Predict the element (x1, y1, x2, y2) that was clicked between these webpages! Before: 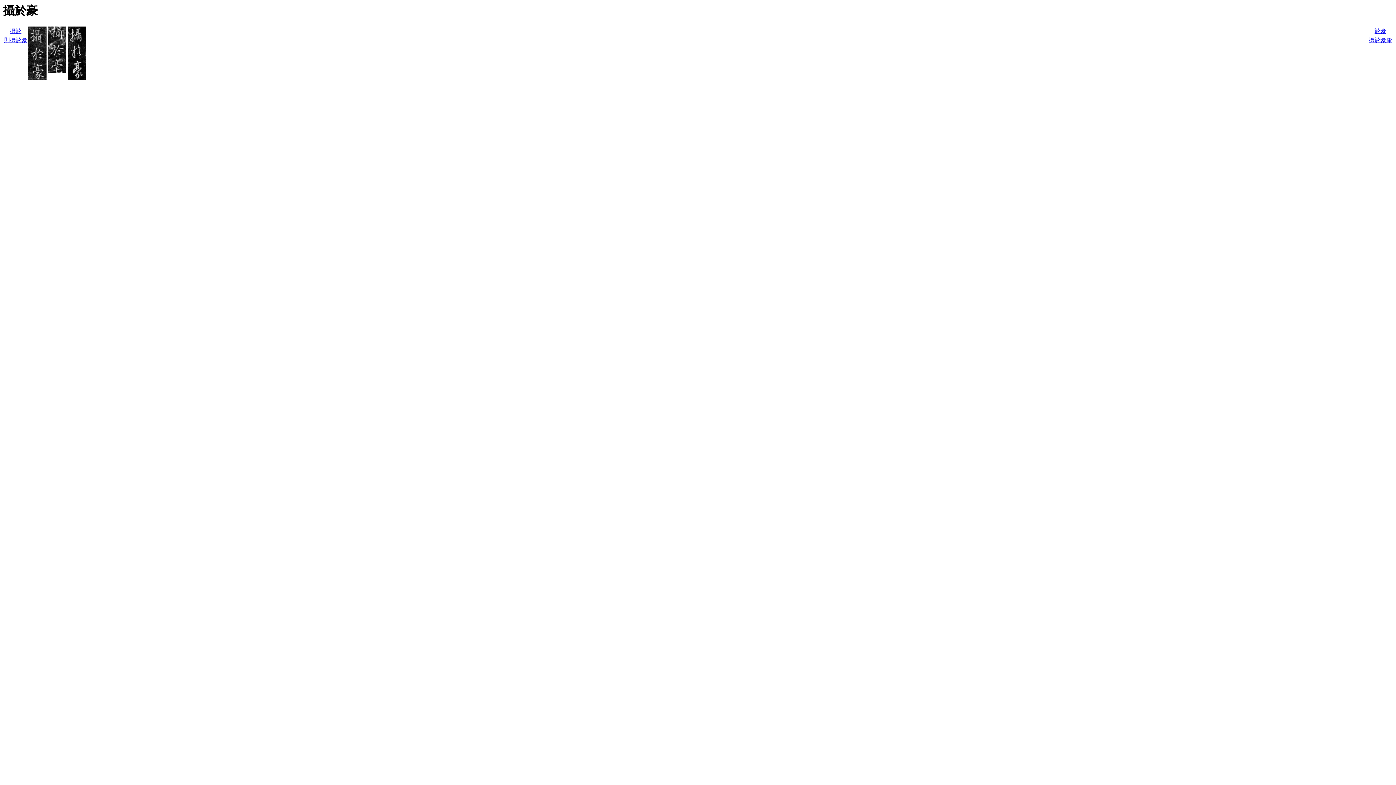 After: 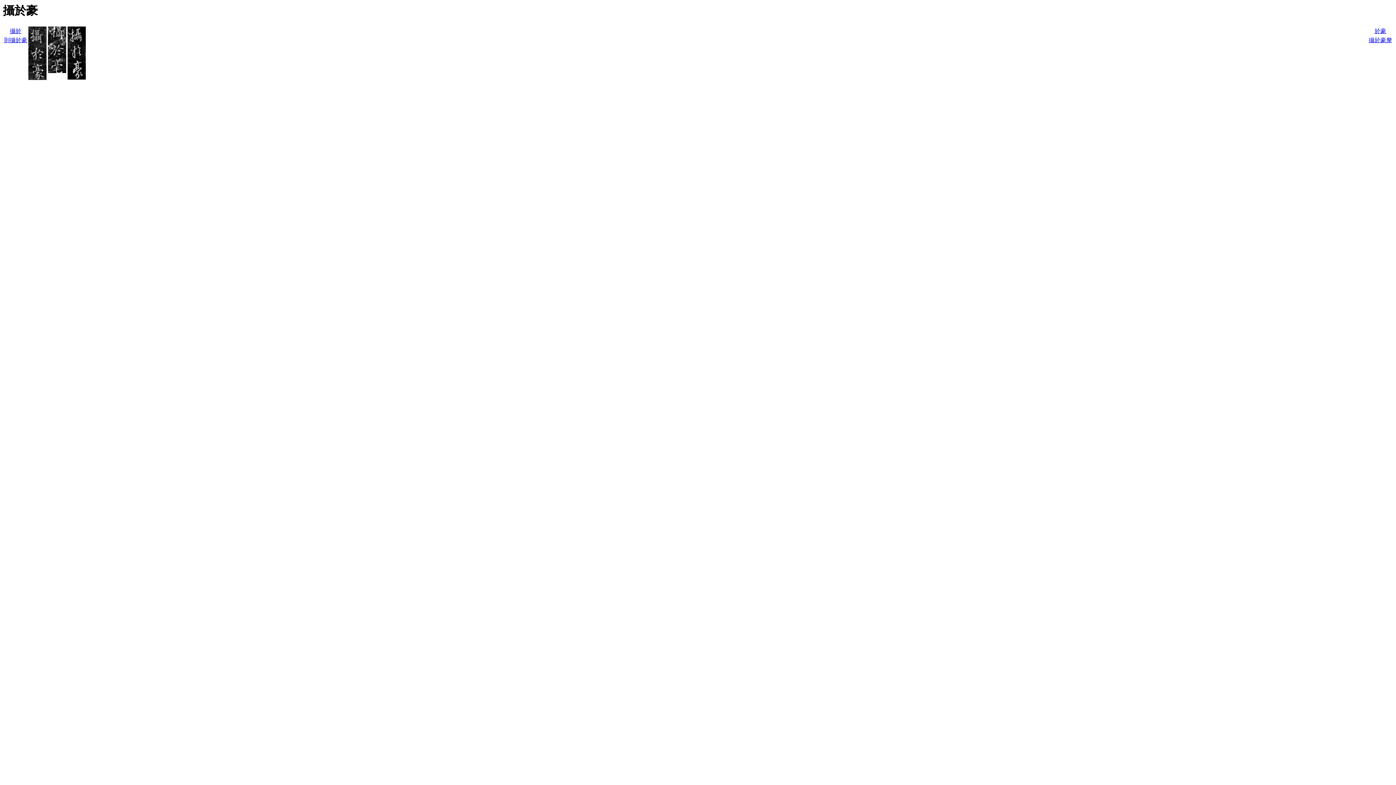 Action: bbox: (28, 26, 46, 32)